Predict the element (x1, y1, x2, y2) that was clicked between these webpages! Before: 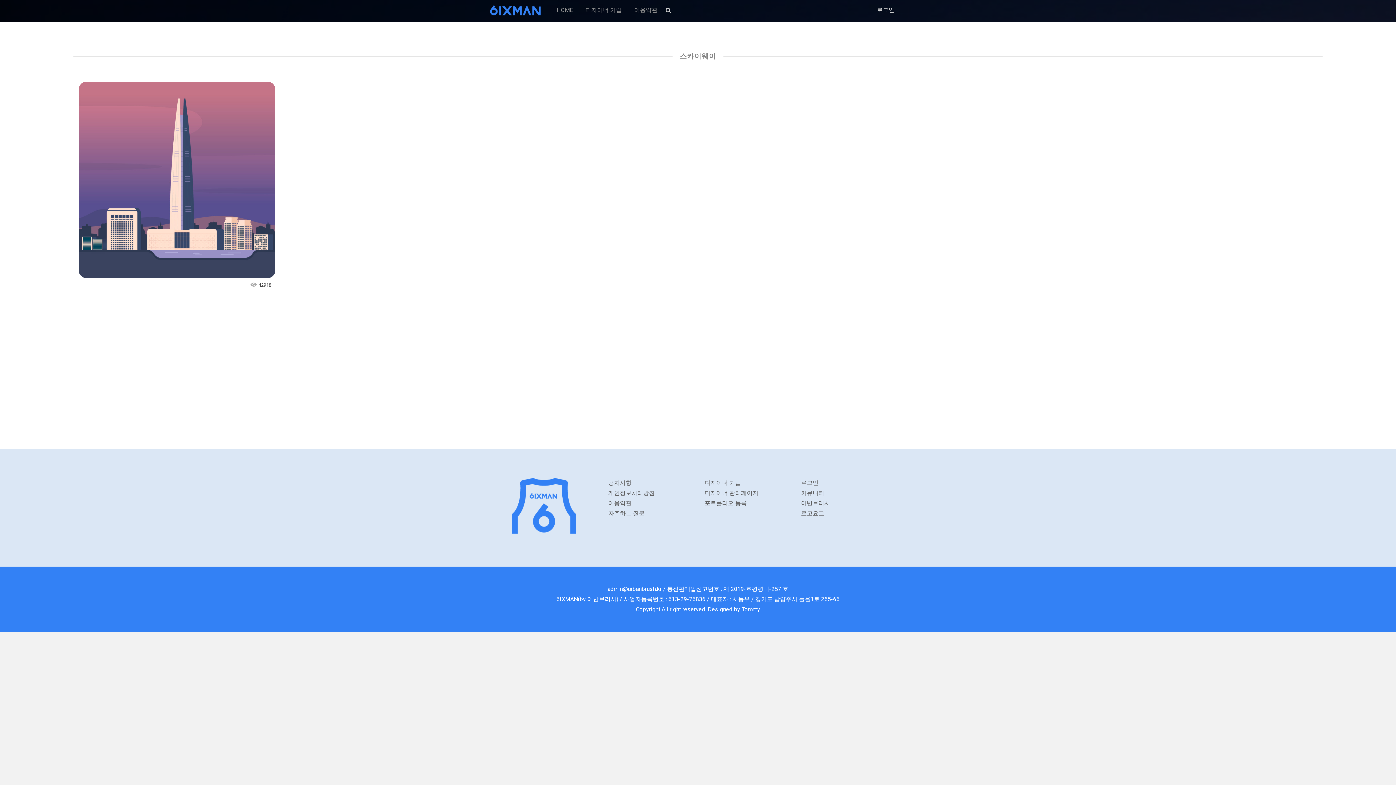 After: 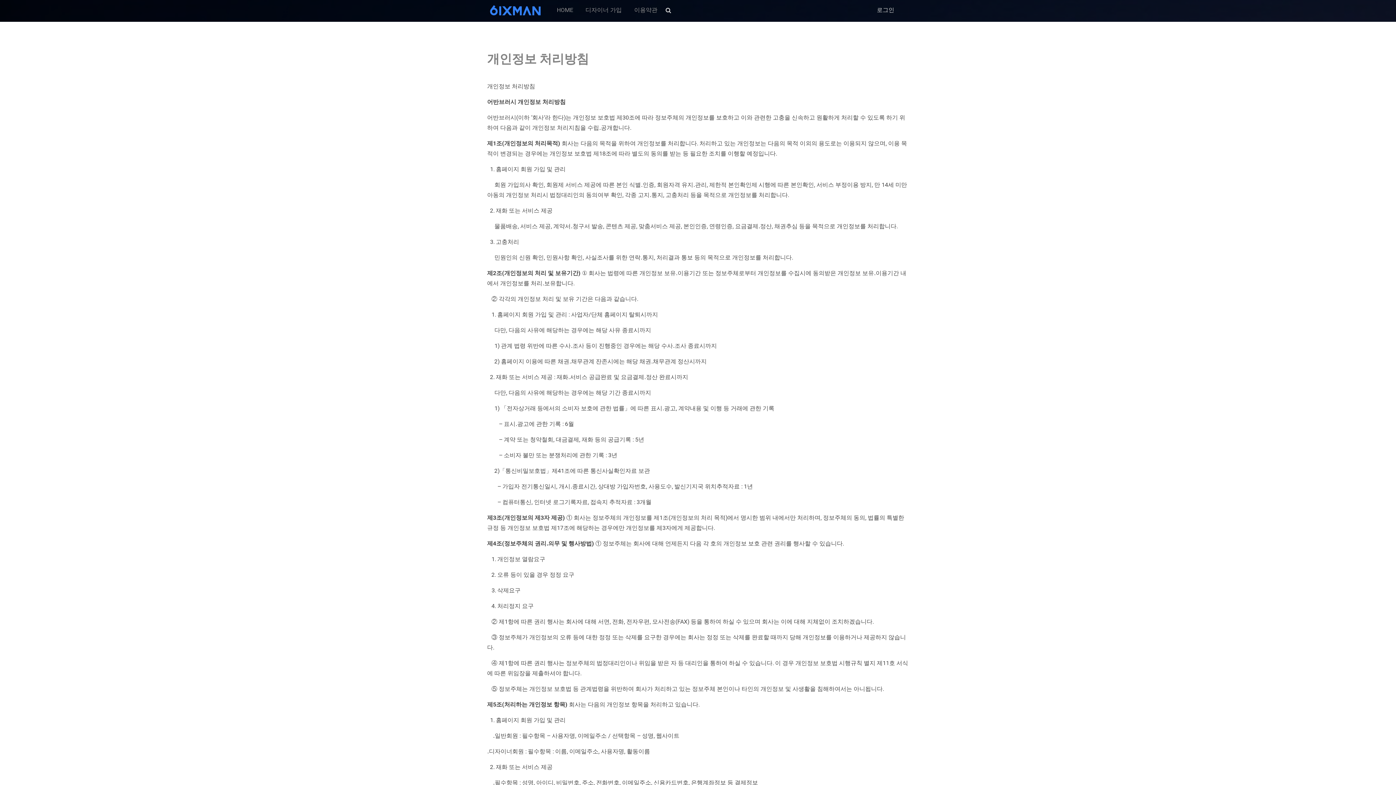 Action: bbox: (608, 489, 654, 496) label: 개인정보처리방침